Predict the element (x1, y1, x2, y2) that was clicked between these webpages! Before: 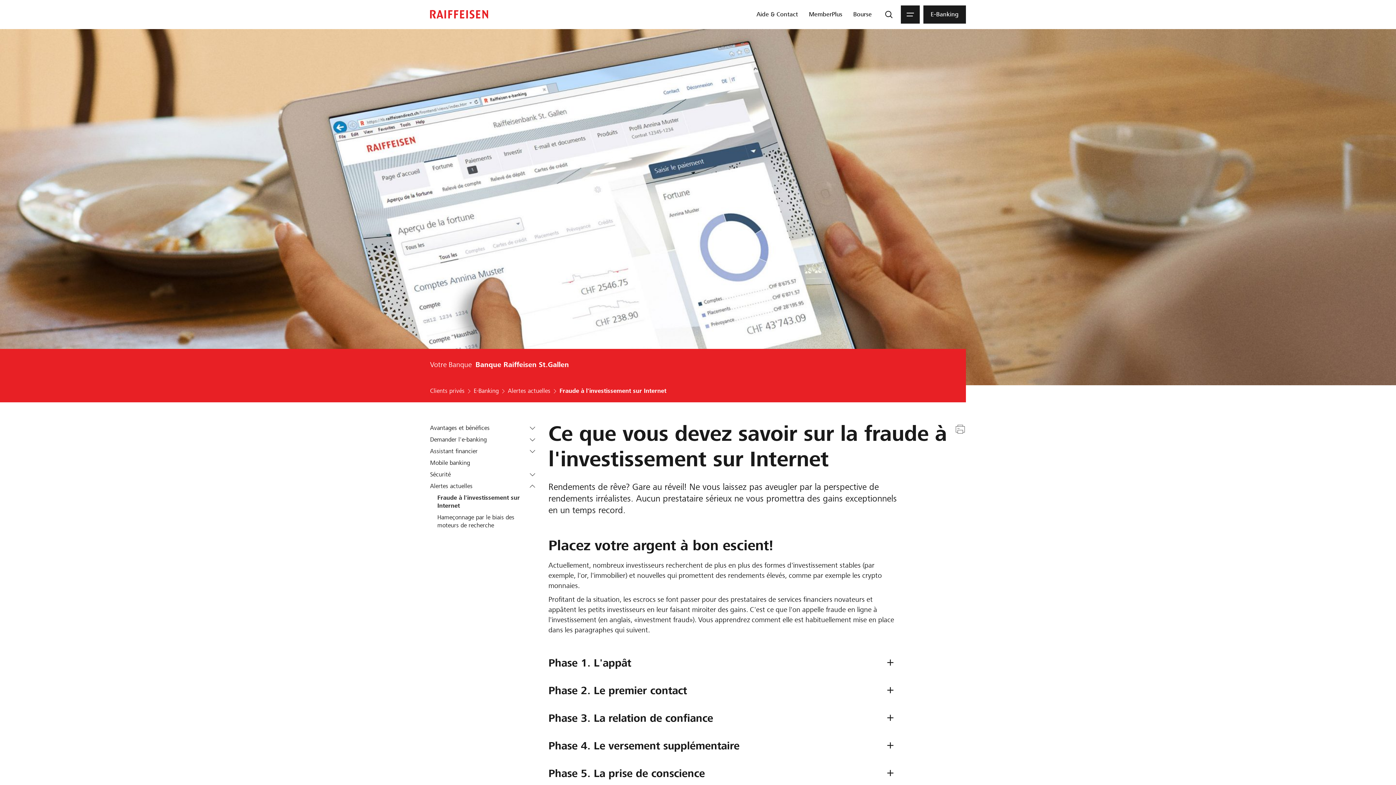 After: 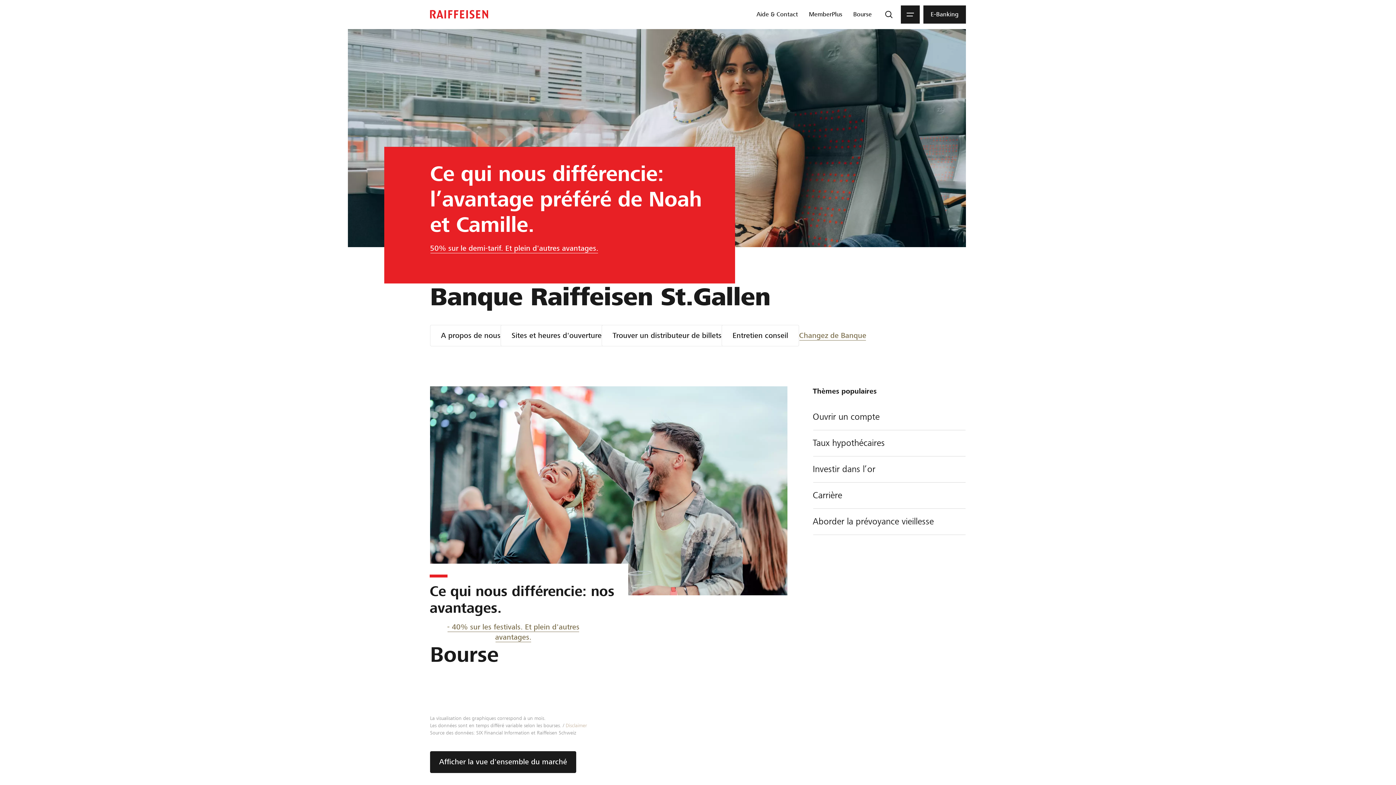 Action: label: Clients privés bbox: (430, 387, 464, 394)